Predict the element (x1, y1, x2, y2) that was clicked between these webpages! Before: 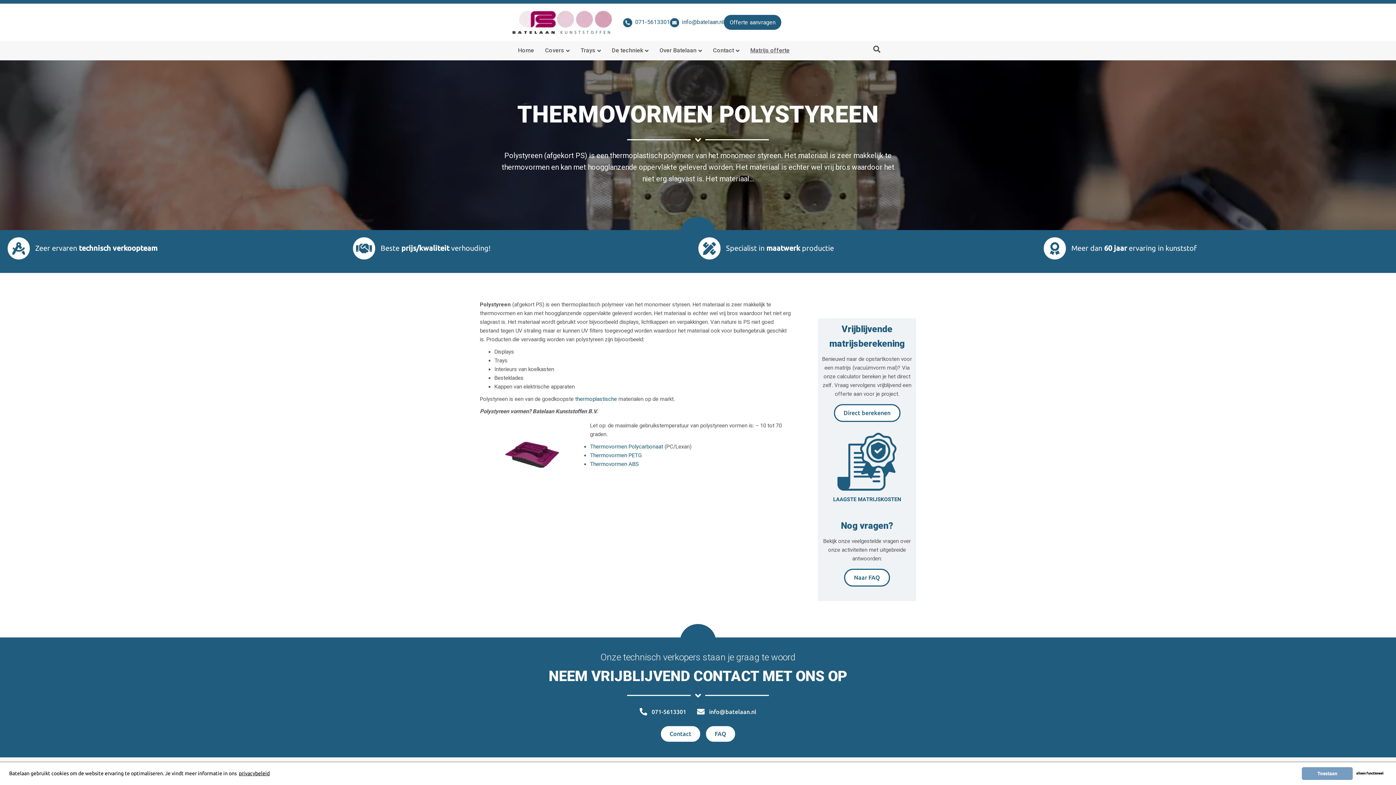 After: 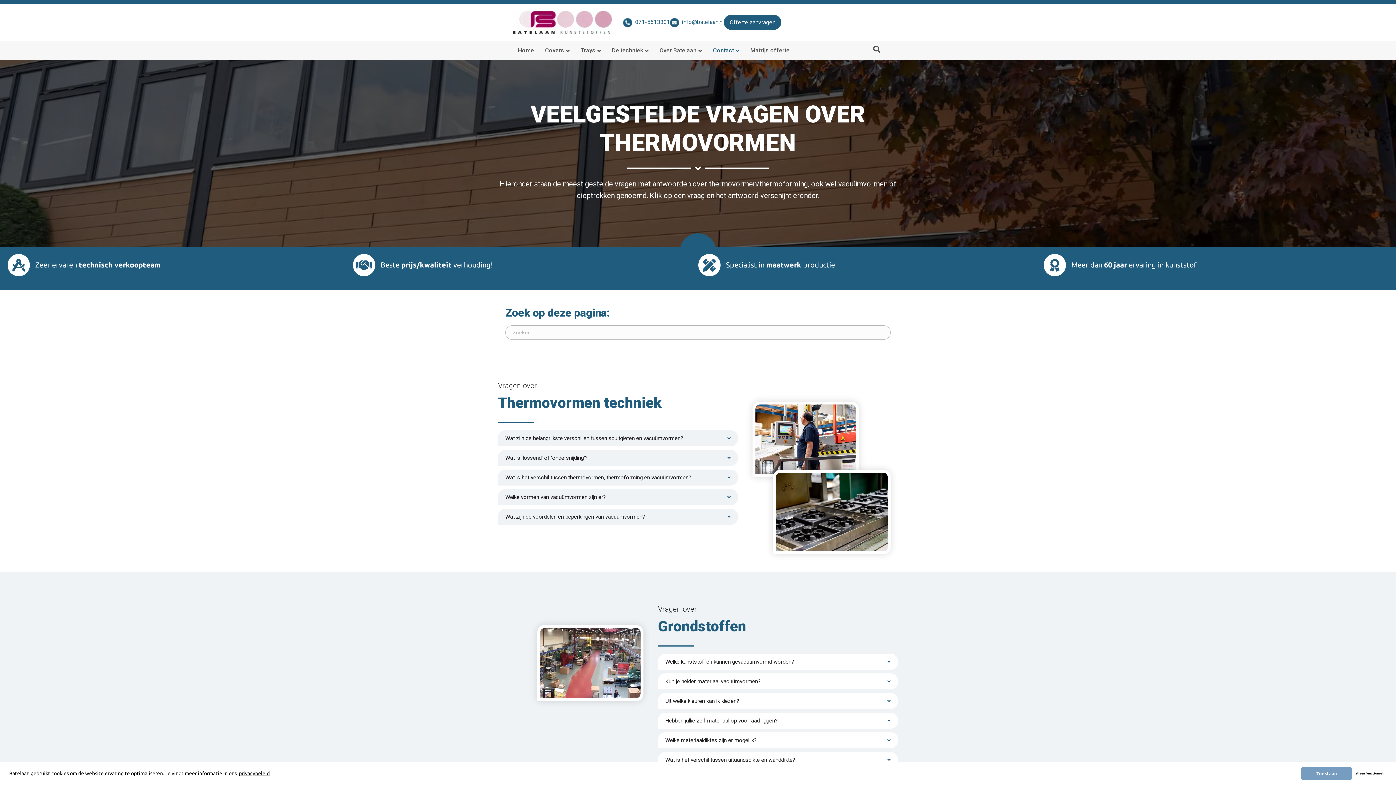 Action: label: FAQ bbox: (705, 725, 736, 743)